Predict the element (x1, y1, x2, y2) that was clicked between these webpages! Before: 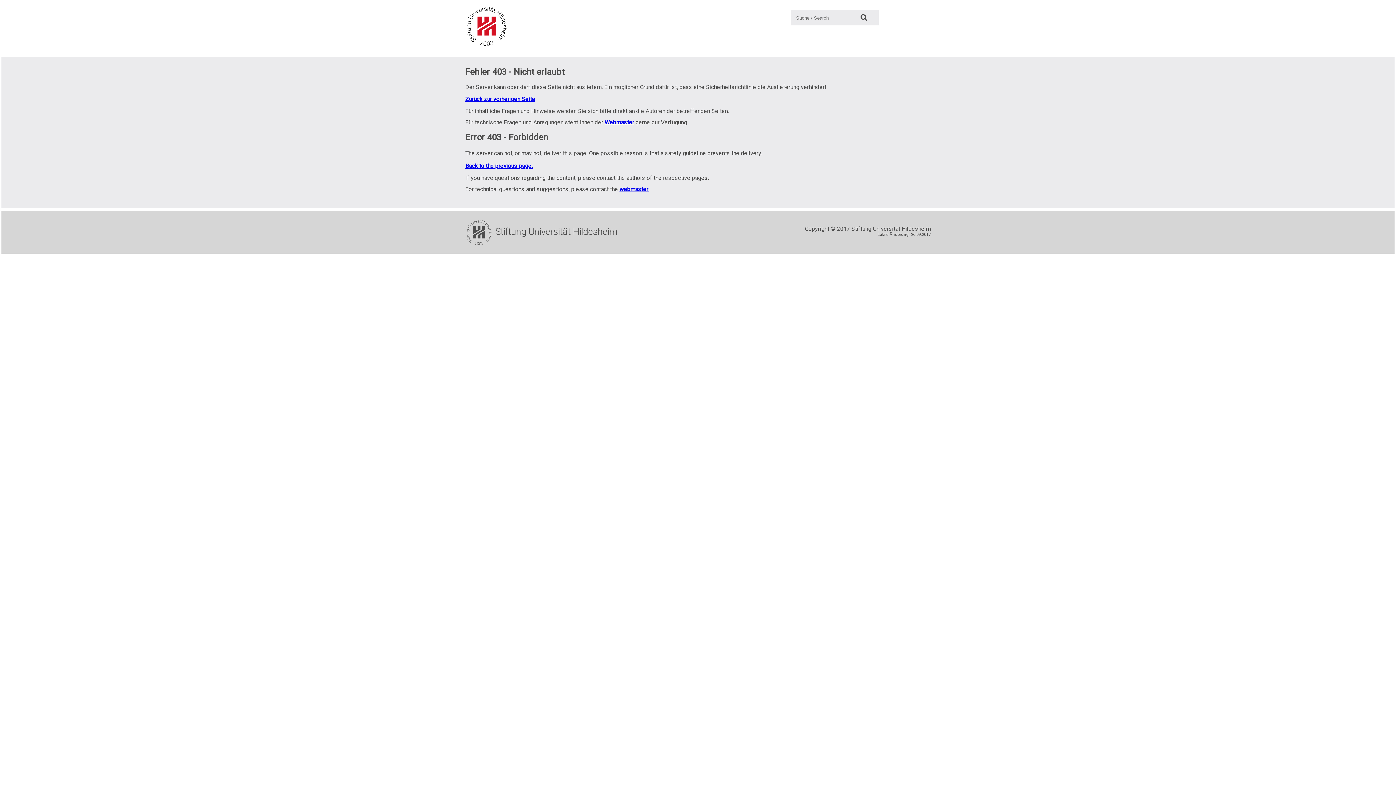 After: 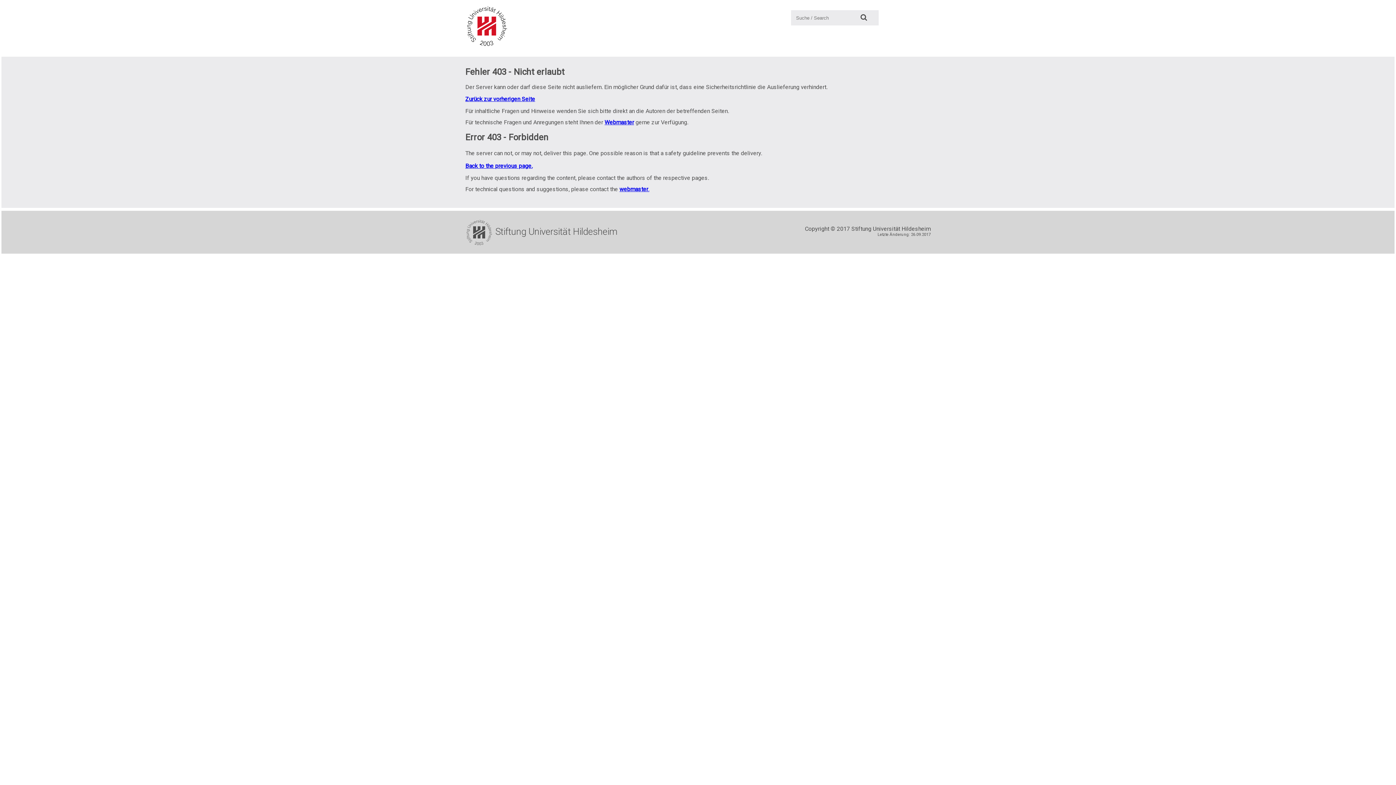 Action: bbox: (855, 10, 872, 25) label: Suche: